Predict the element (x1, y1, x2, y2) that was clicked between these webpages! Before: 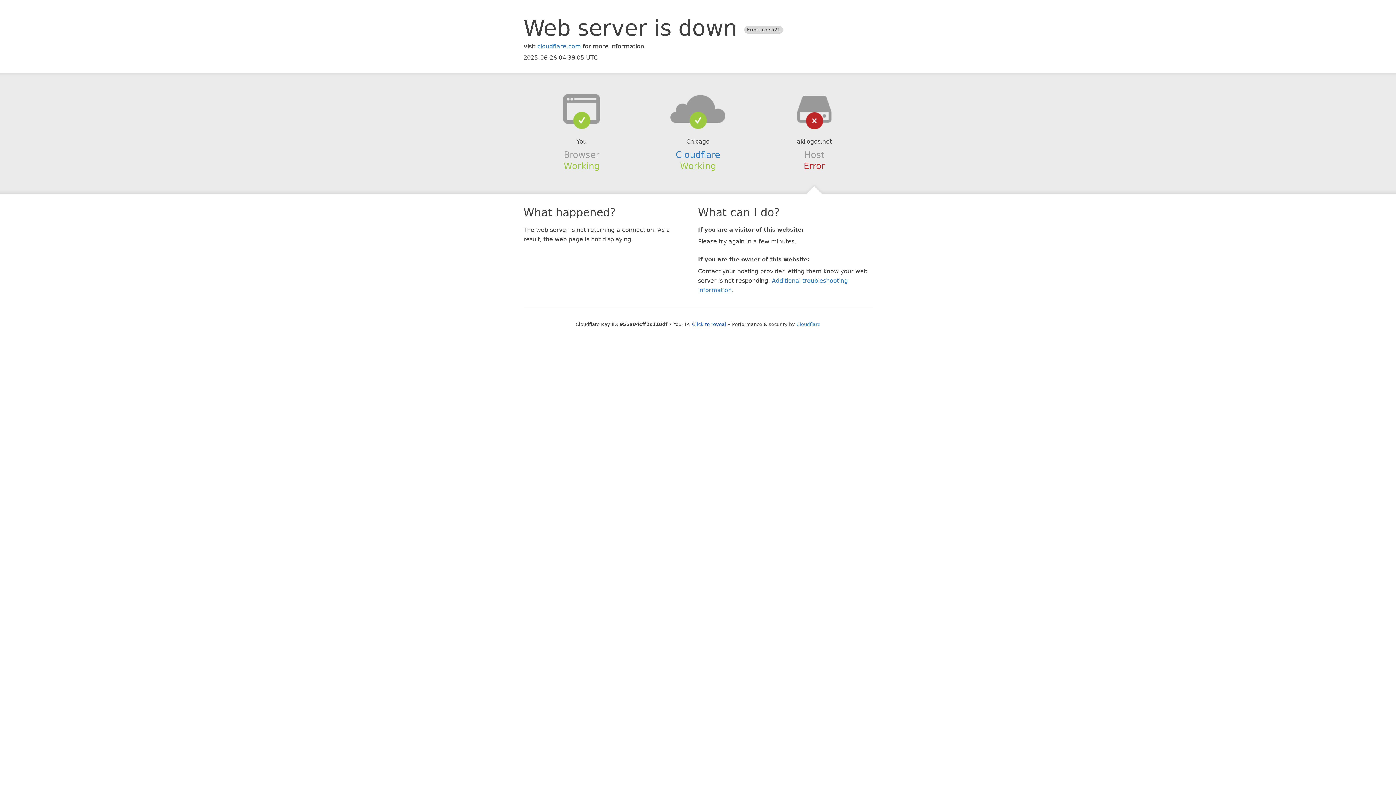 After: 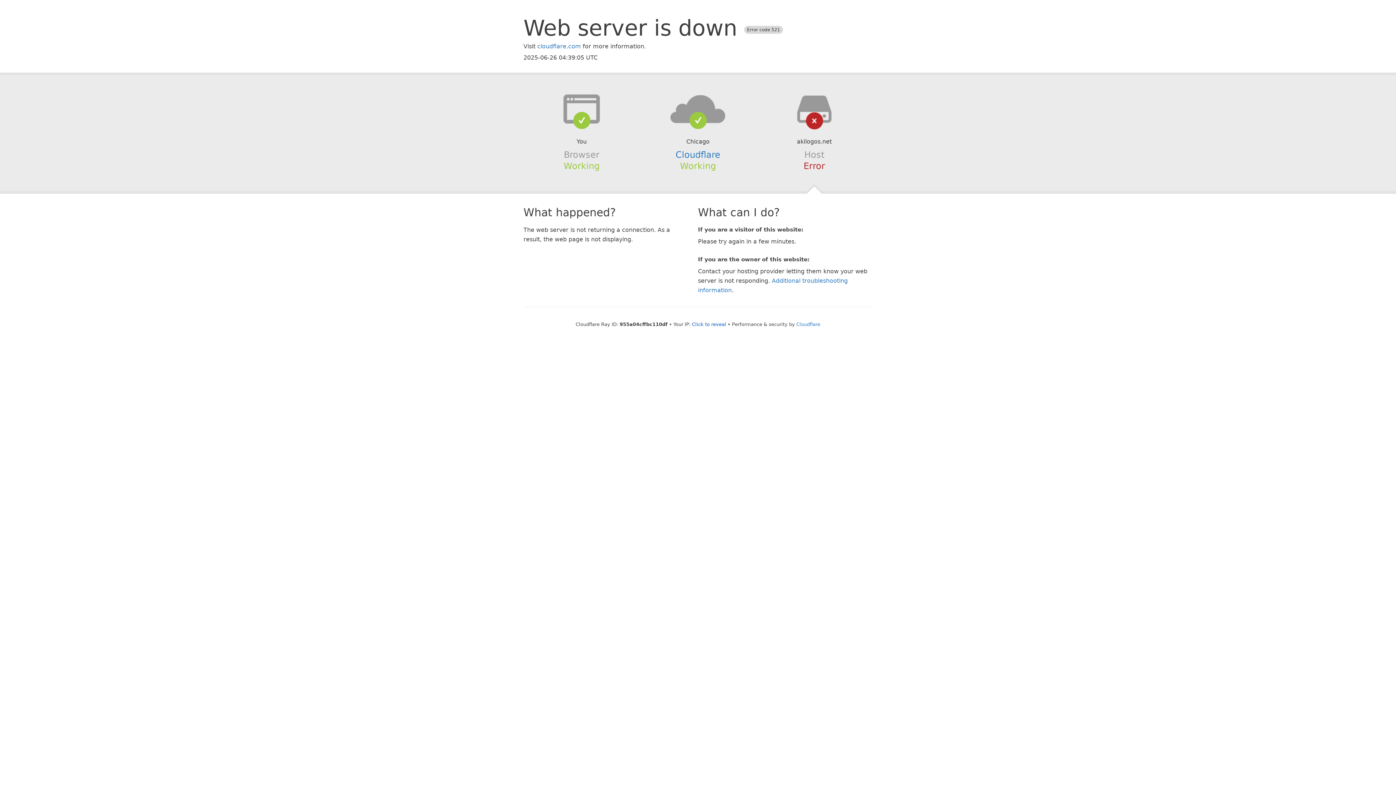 Action: bbox: (639, 94, 756, 123)